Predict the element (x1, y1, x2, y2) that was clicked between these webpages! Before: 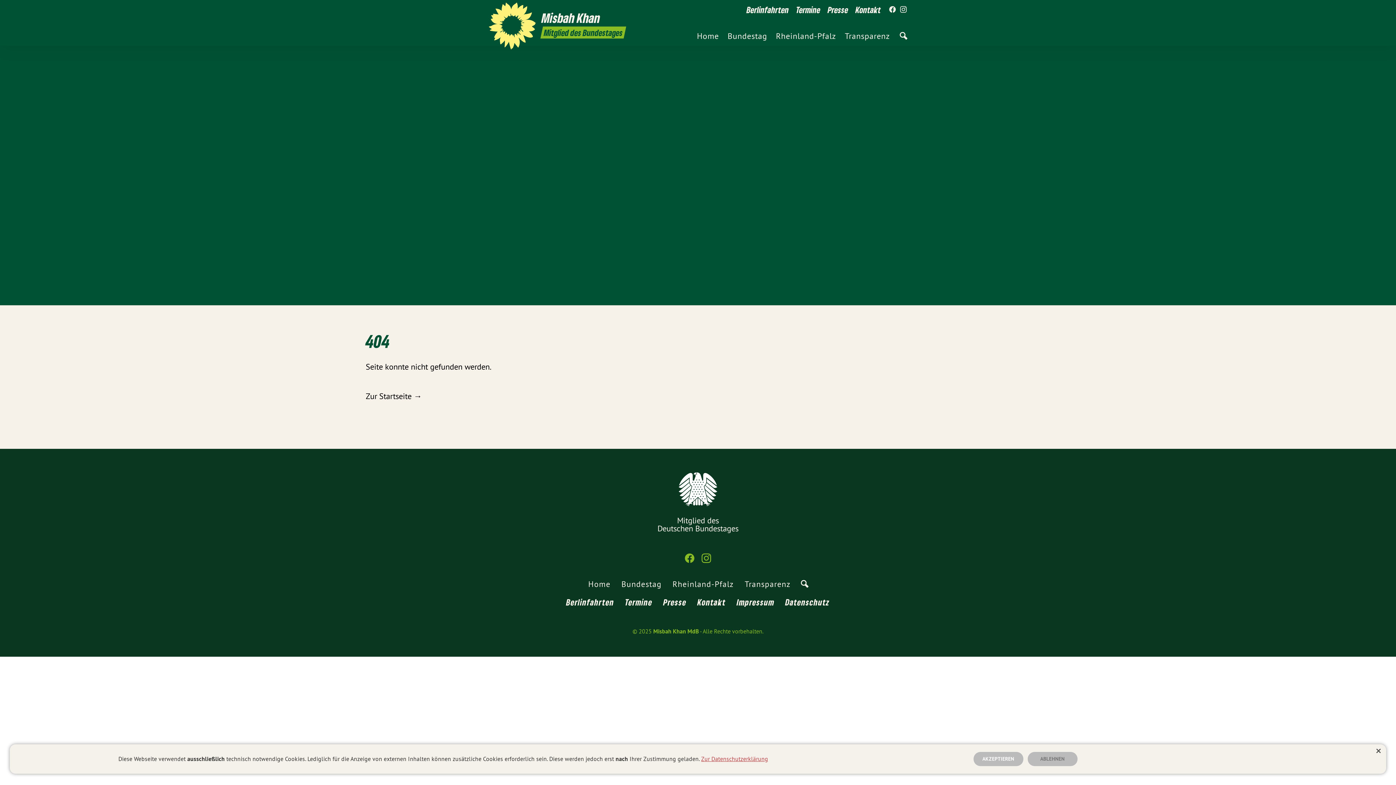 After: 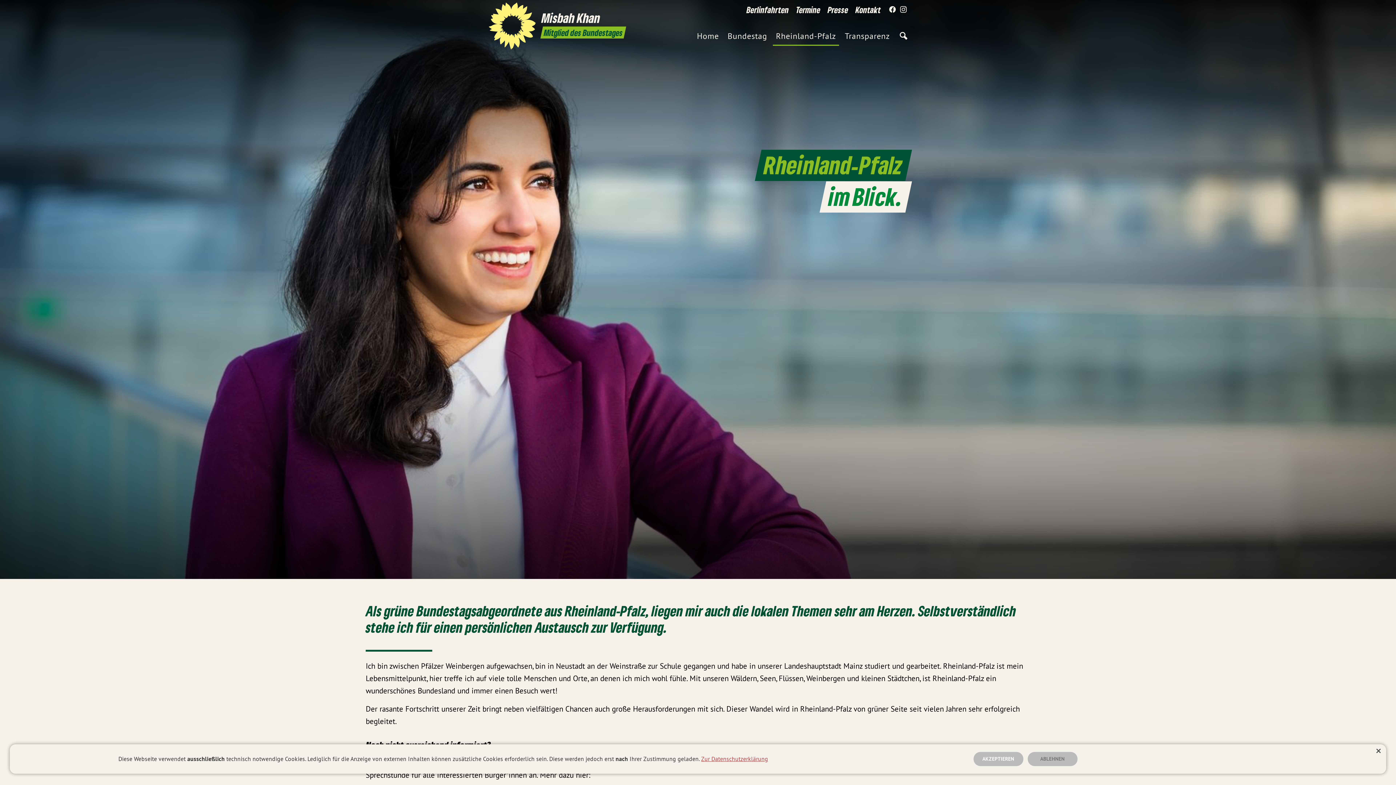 Action: label: Rheinland-Pfalz bbox: (669, 577, 736, 595)